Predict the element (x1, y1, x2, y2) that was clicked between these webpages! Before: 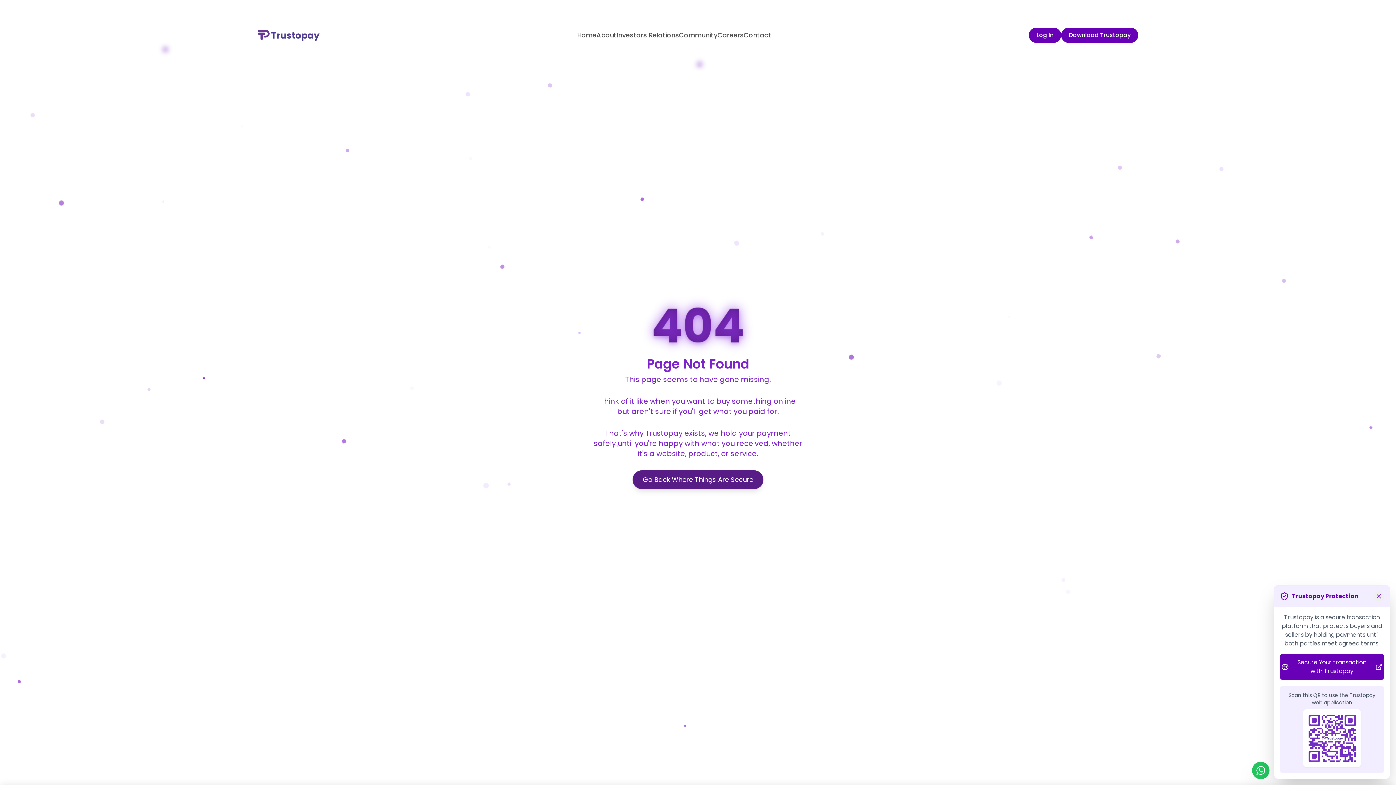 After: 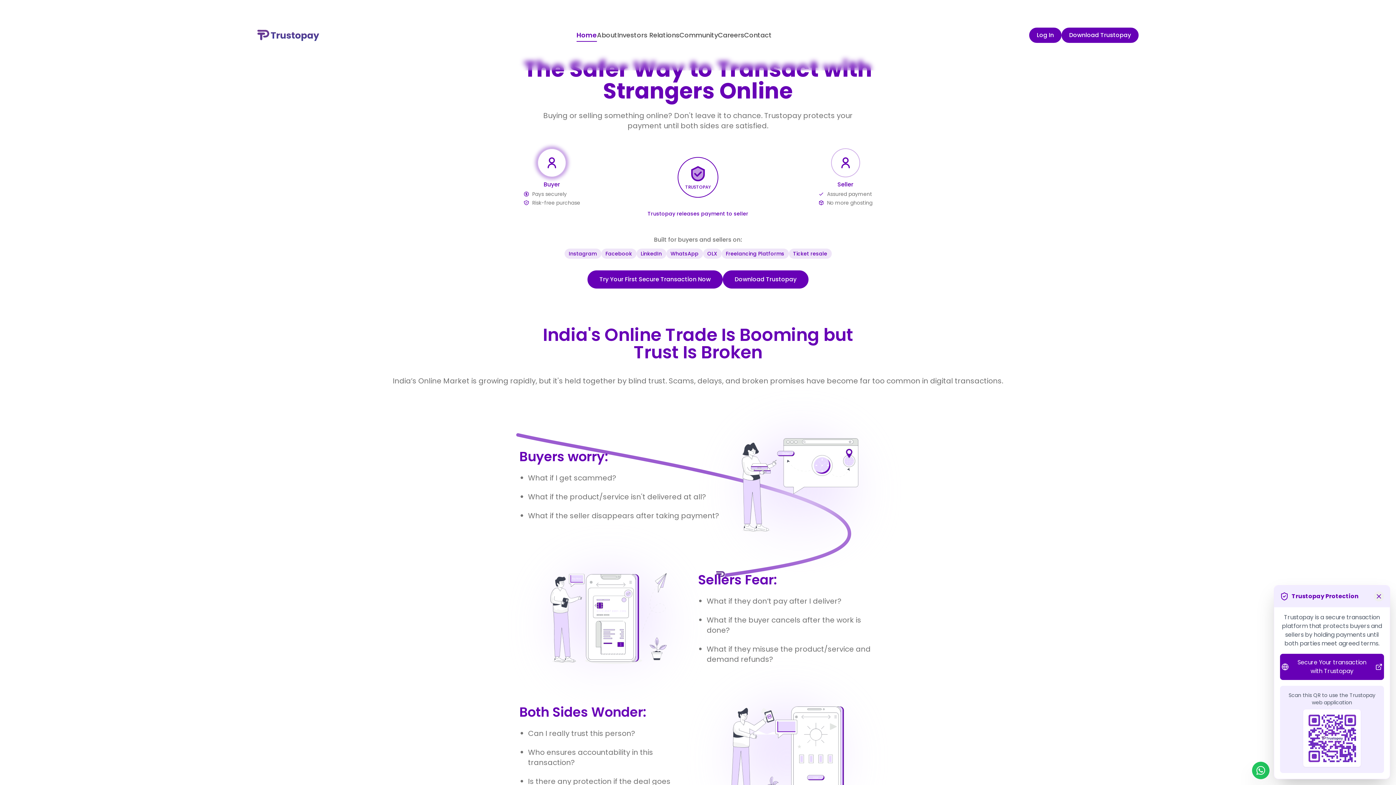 Action: bbox: (257, 29, 319, 41)